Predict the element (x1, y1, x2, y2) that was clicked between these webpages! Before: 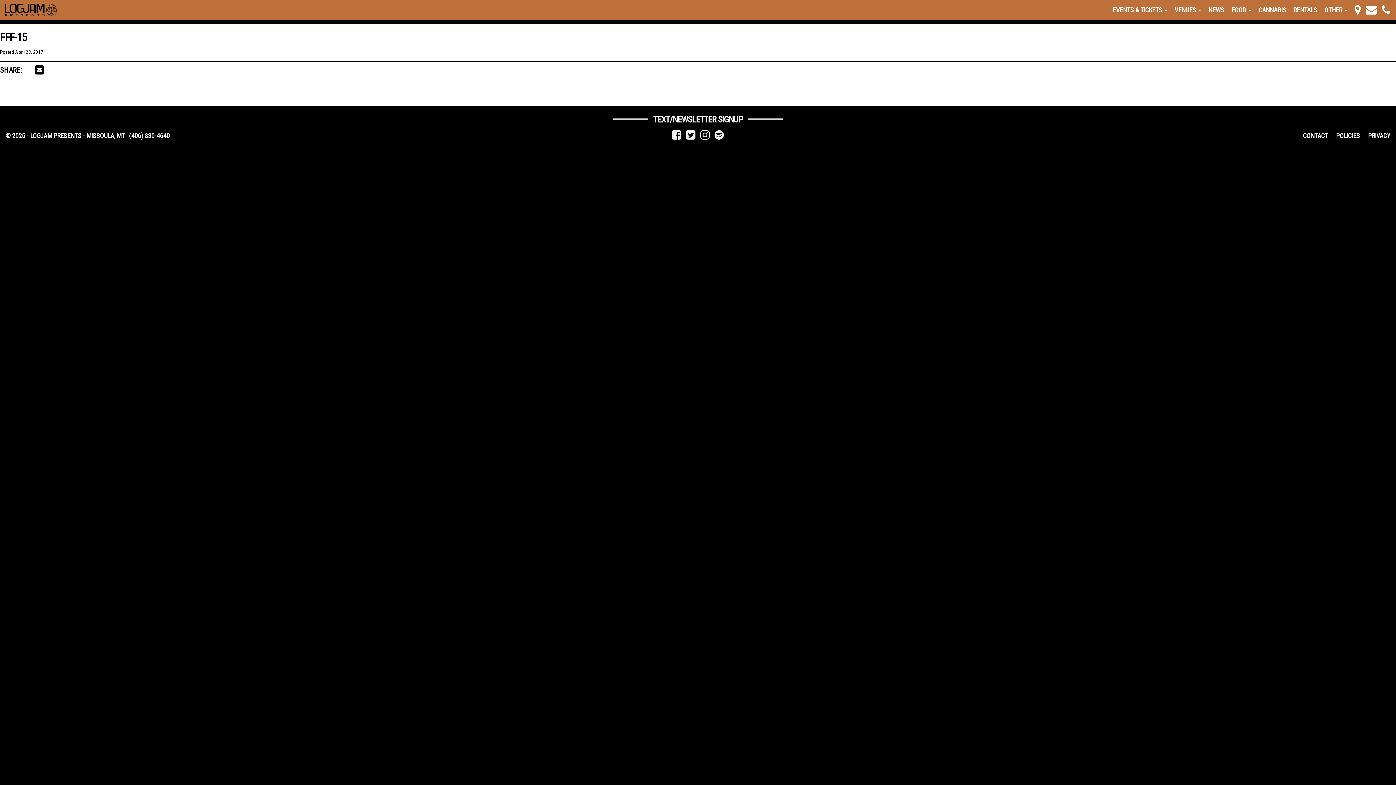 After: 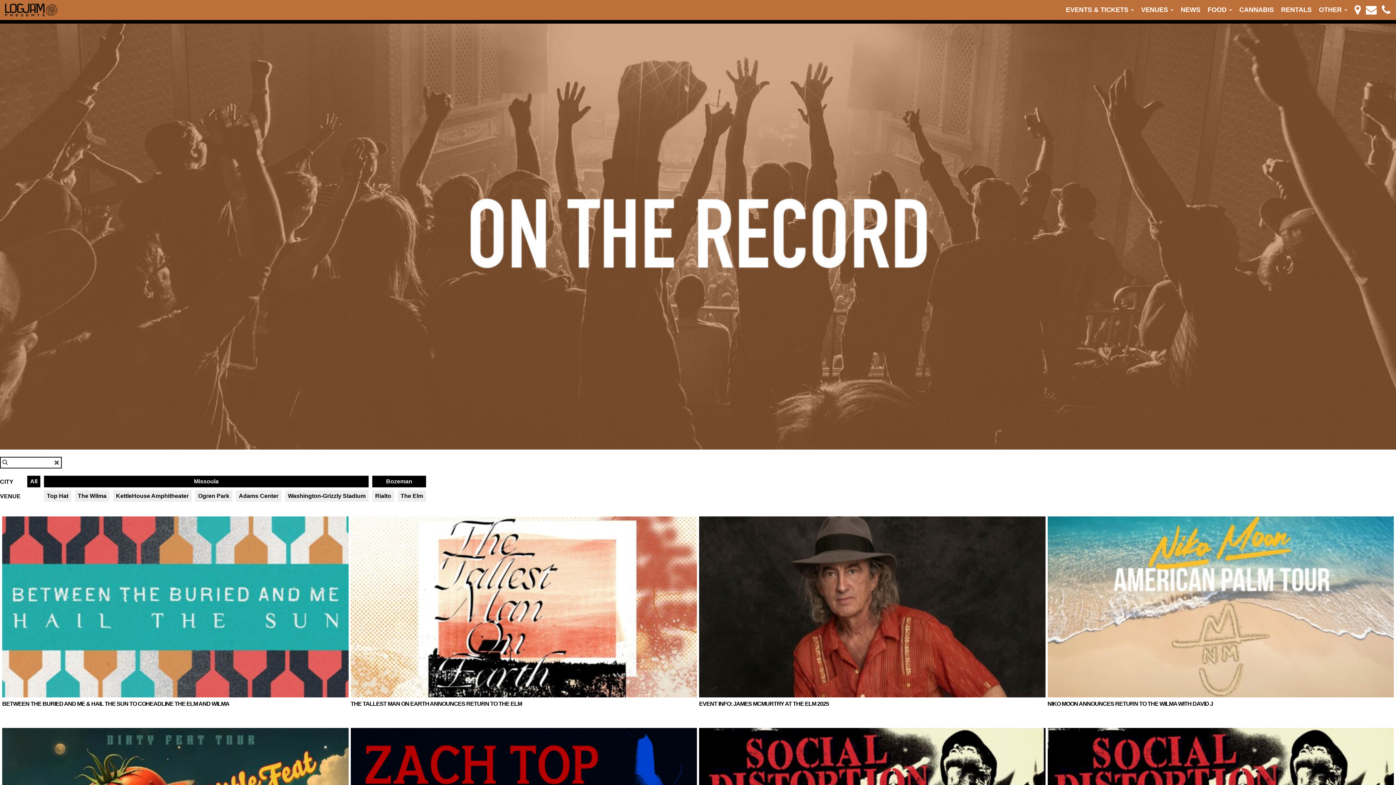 Action: bbox: (1205, 0, 1228, 20) label: NEWS